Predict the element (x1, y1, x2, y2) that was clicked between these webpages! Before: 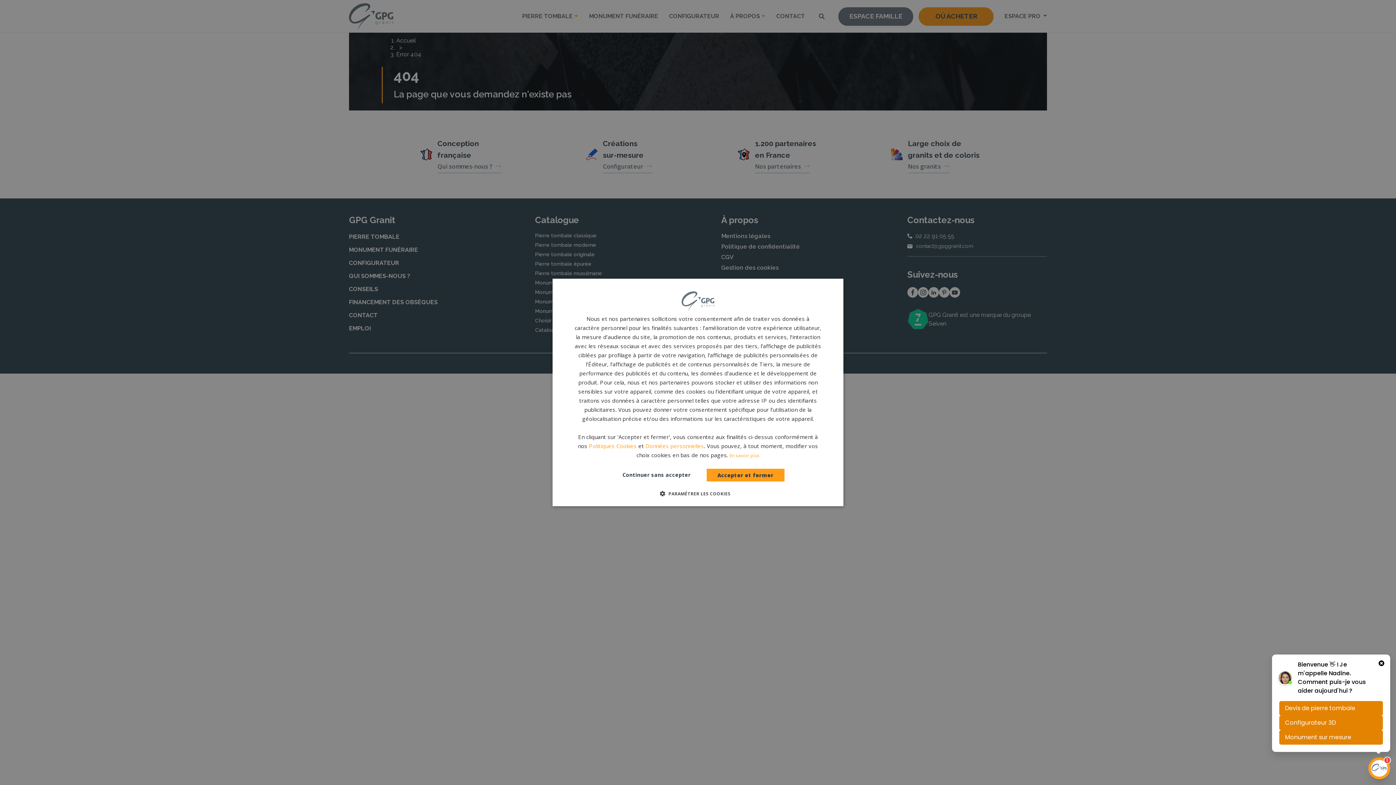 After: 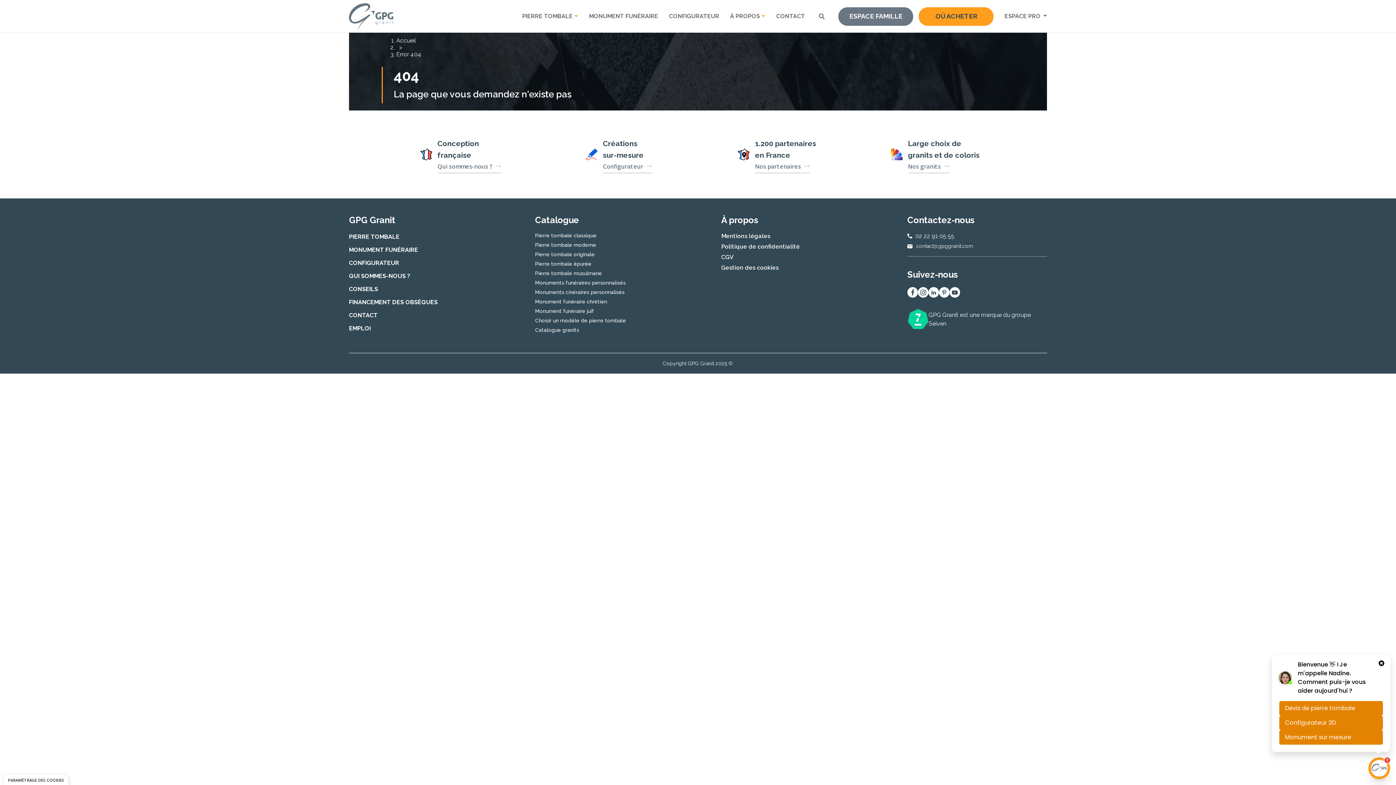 Action: bbox: (706, 468, 784, 481) label: Accepter et fermer